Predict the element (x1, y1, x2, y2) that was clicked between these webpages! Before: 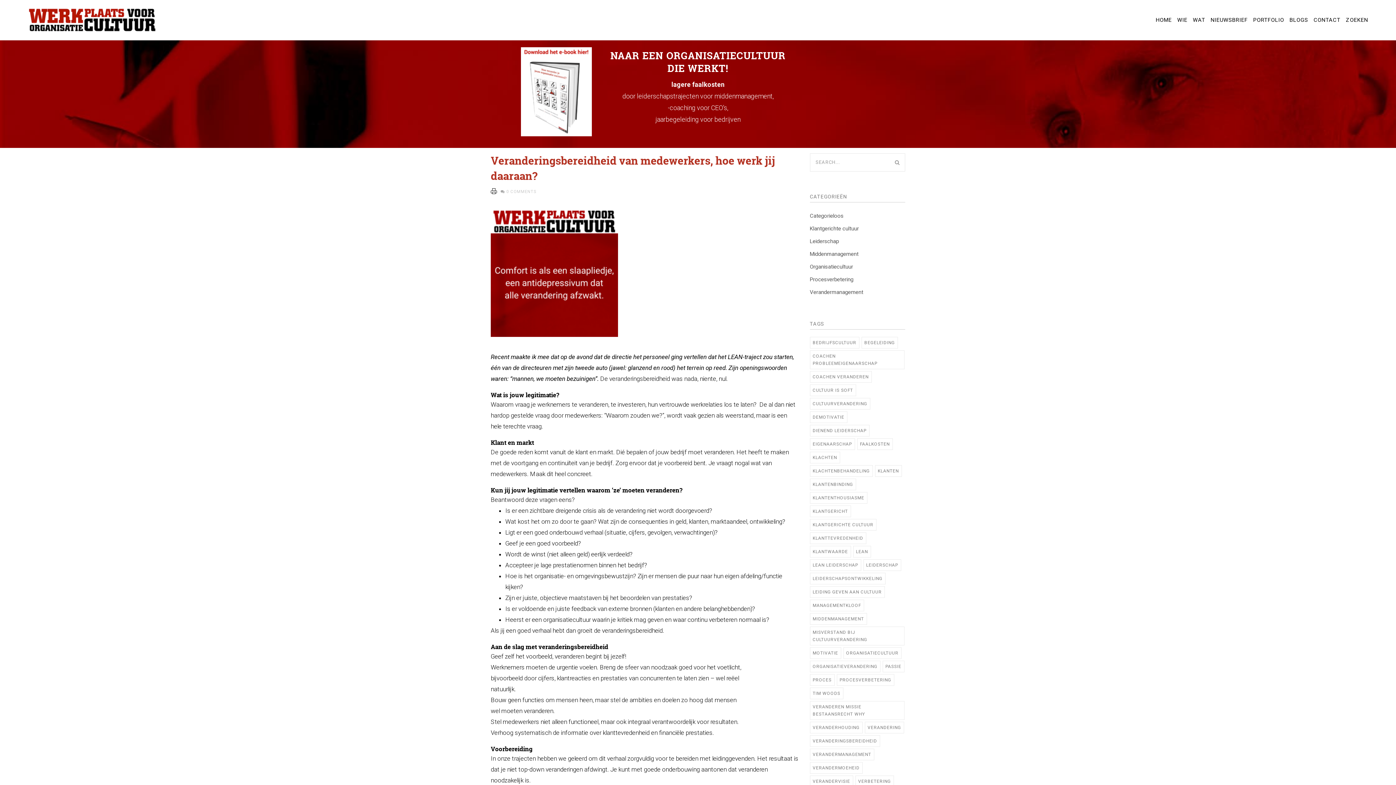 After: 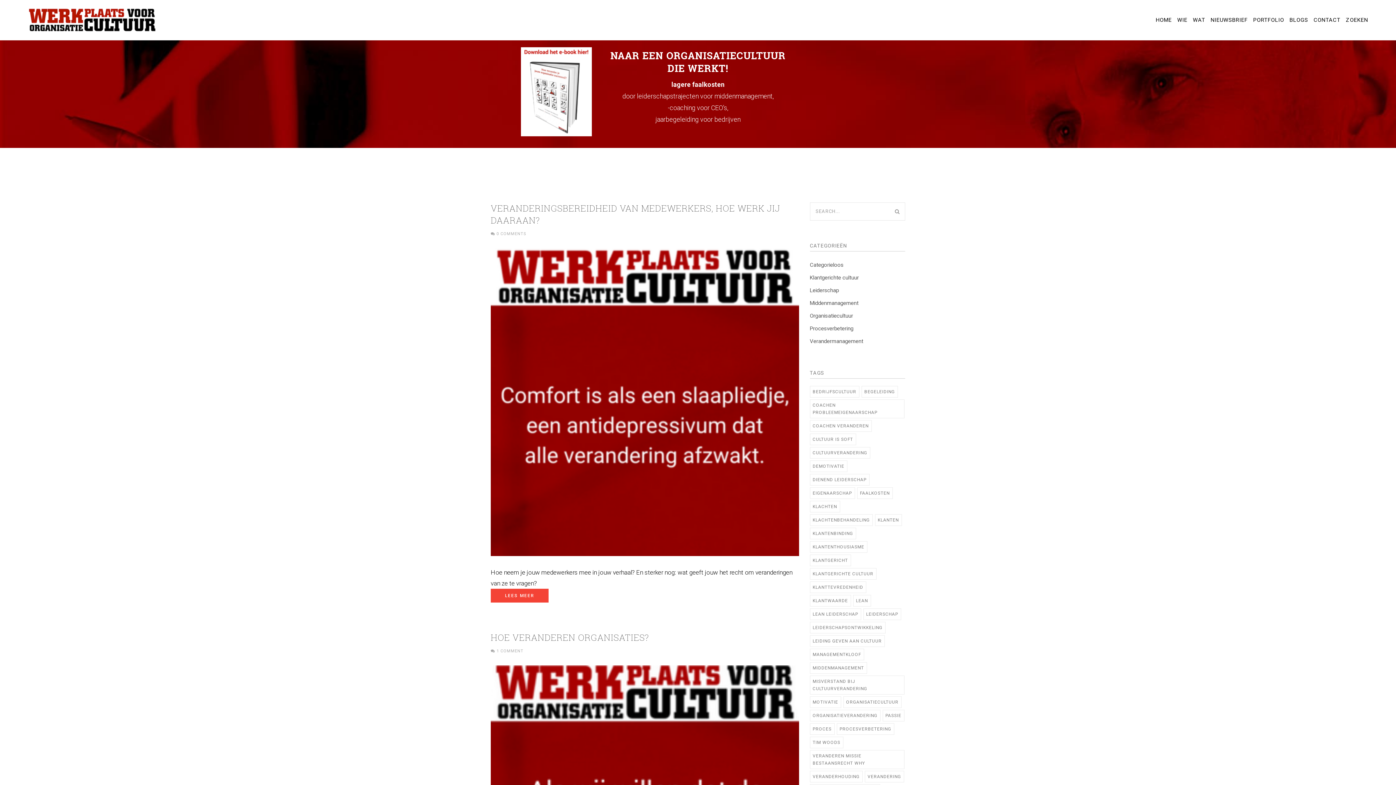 Action: bbox: (810, 695, 880, 706) label: veranderingsbereidheid (2 items)